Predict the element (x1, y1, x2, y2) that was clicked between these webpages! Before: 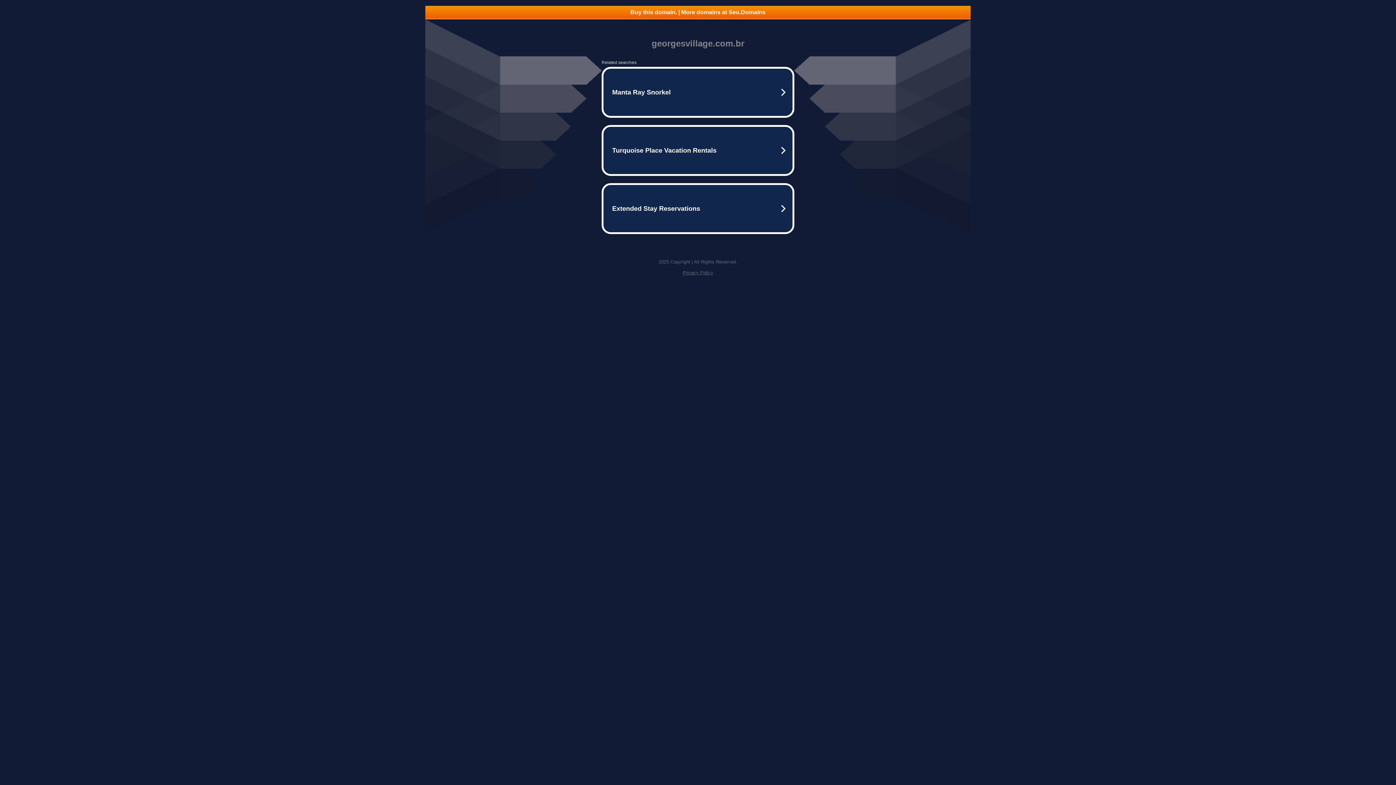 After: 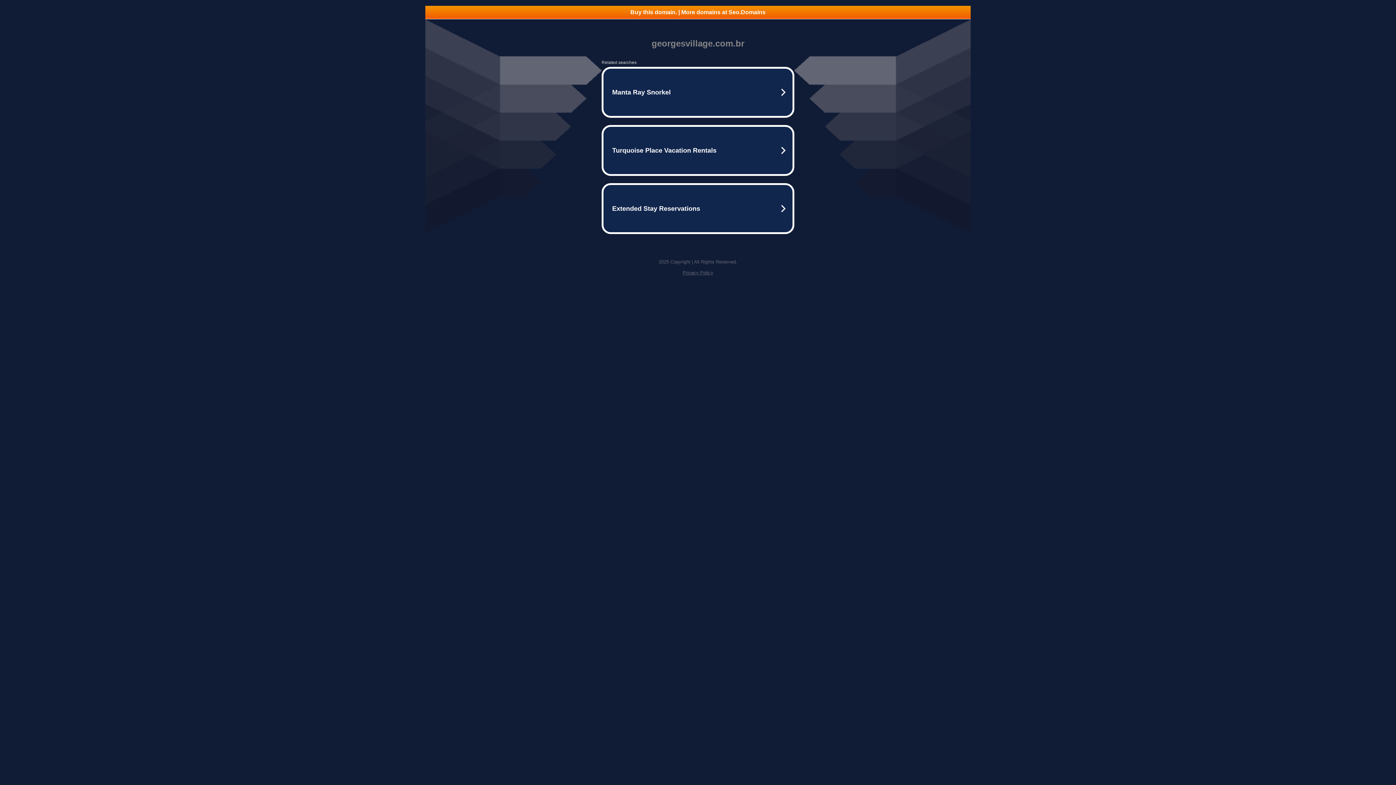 Action: bbox: (425, 5, 970, 18) label: Buy this domain. | More domains at Seo.Domains